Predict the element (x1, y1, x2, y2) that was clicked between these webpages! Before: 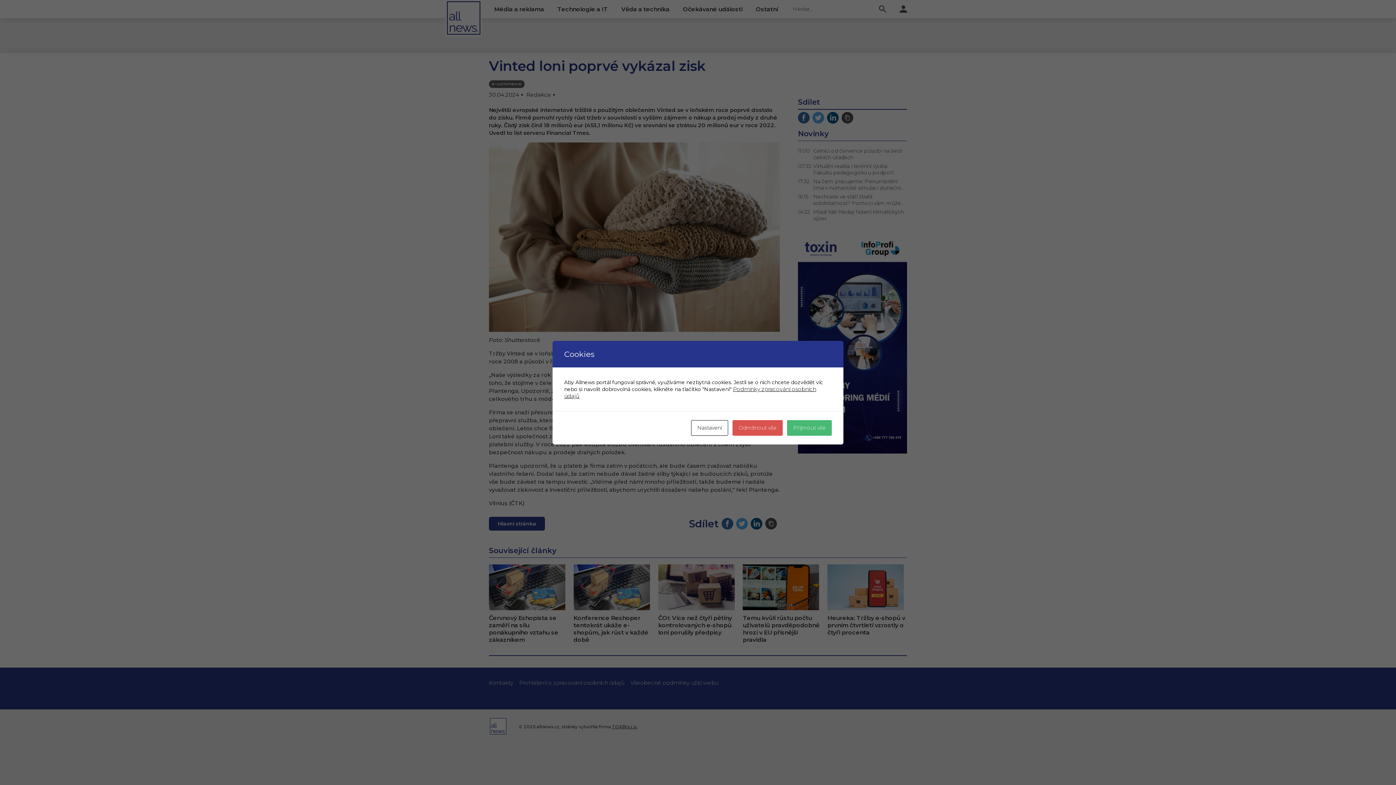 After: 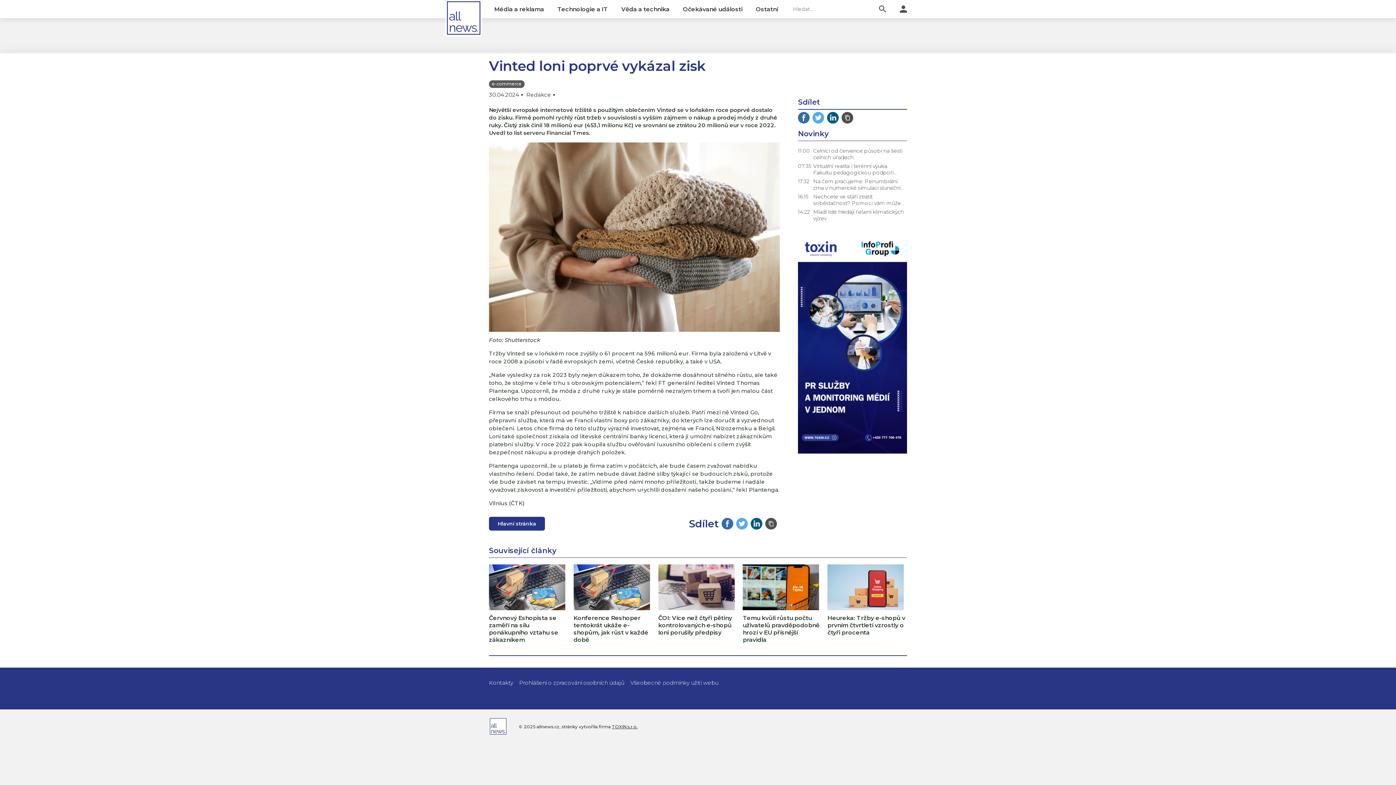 Action: label: Odmítnout vše bbox: (732, 420, 782, 435)